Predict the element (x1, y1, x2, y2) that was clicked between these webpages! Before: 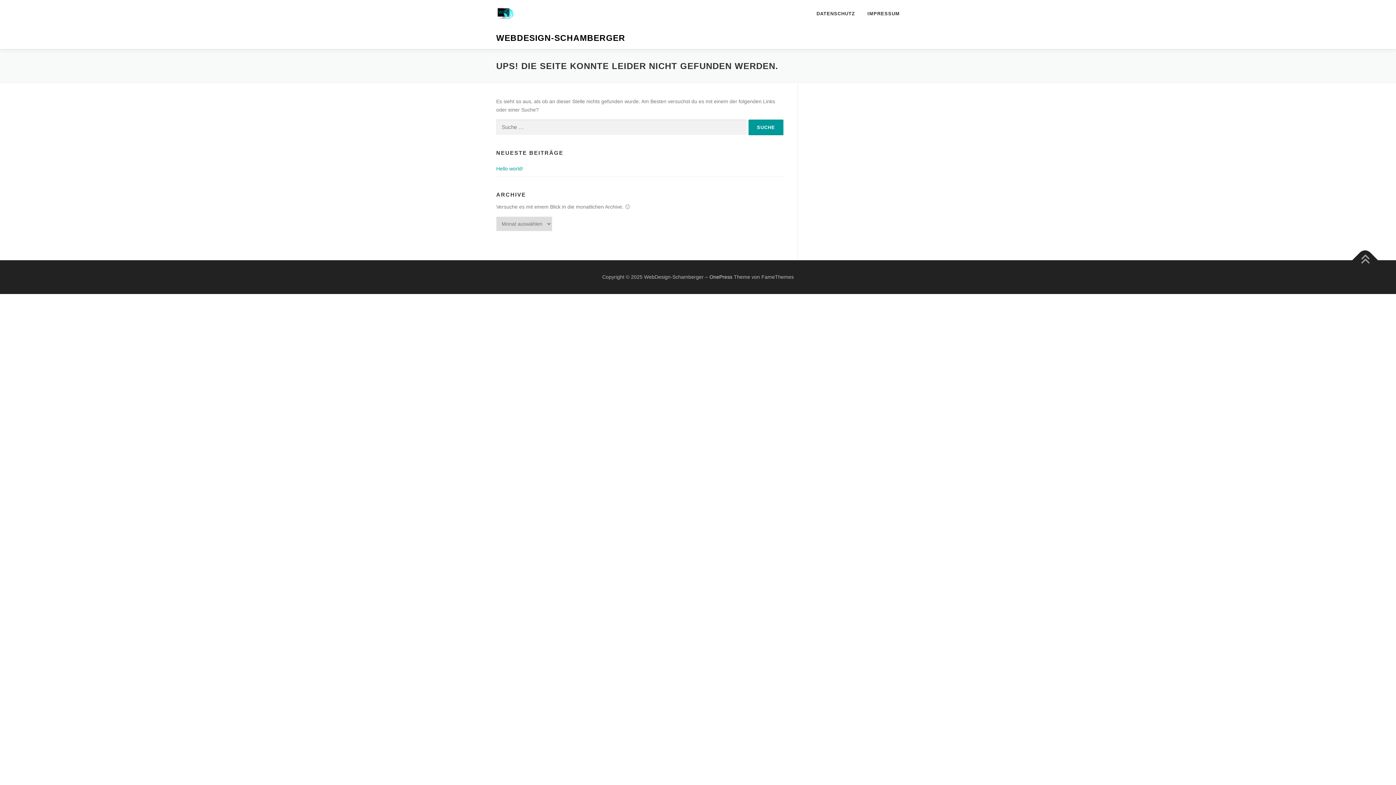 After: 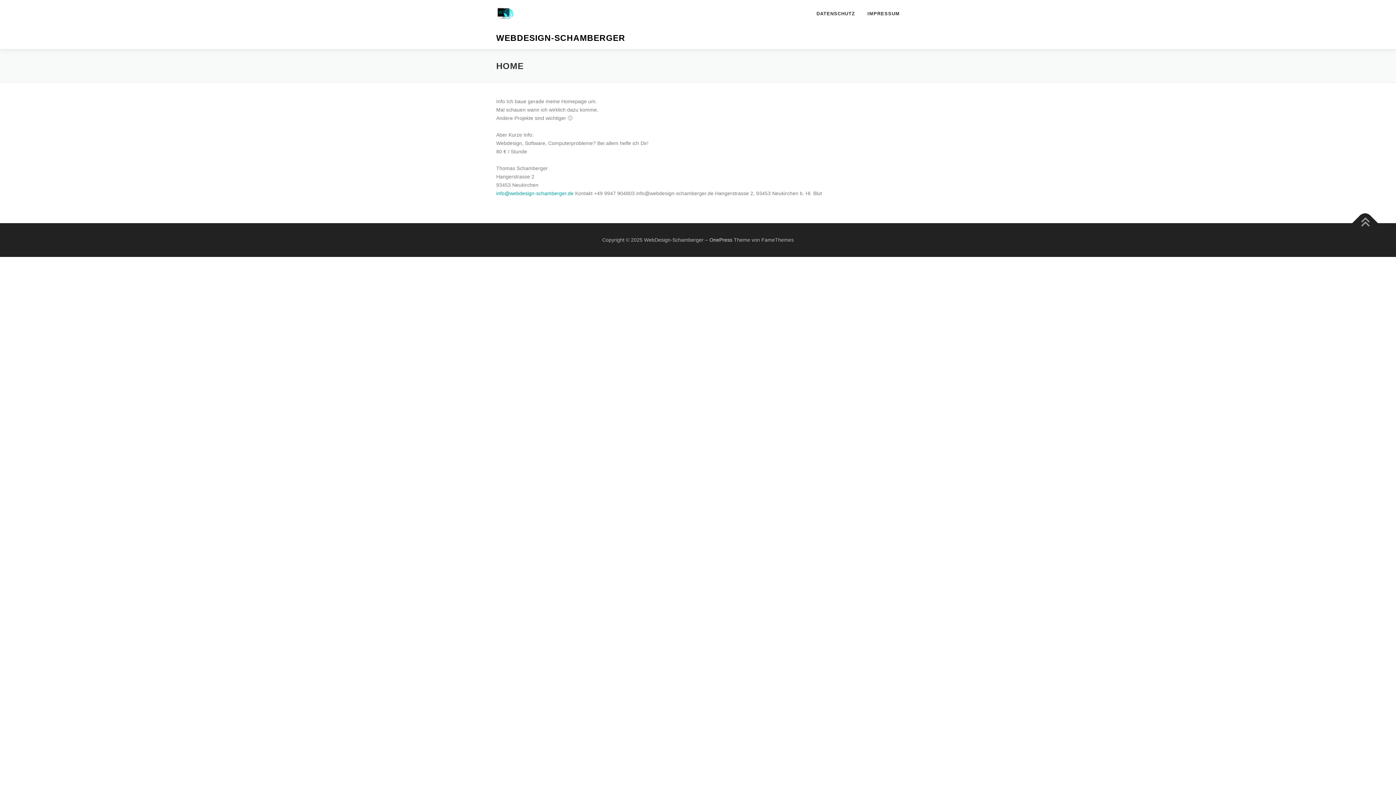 Action: bbox: (496, 10, 514, 16)